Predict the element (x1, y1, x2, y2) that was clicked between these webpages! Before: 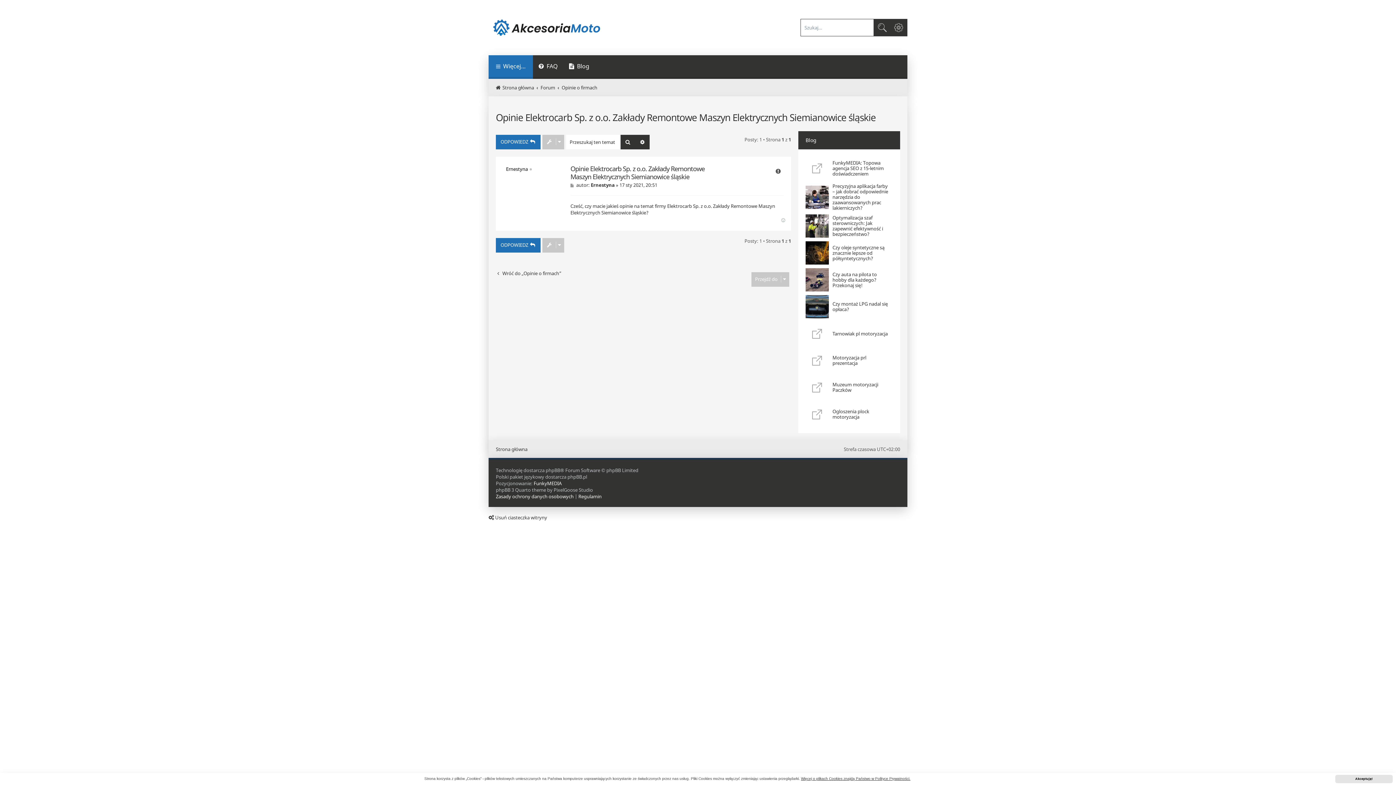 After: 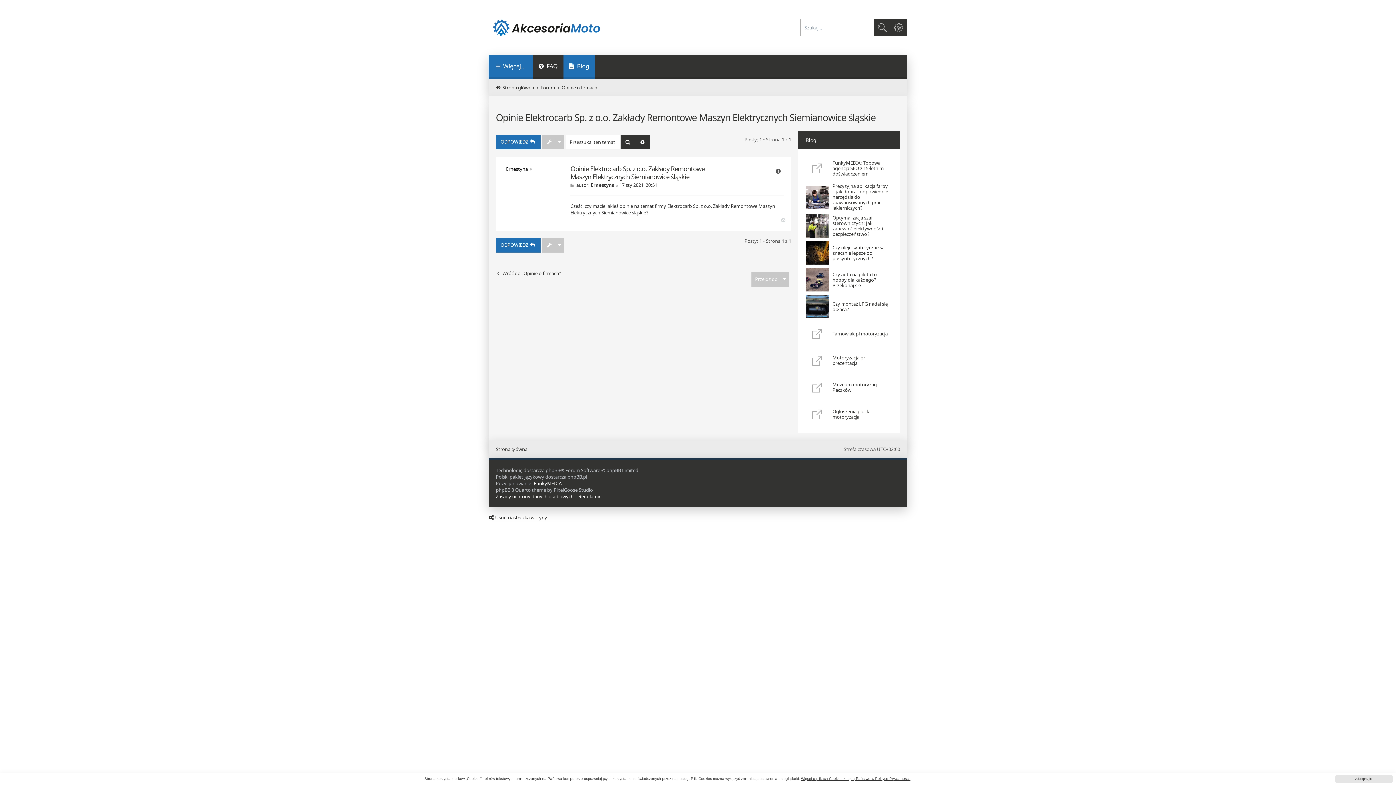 Action: bbox: (563, 55, 594, 78) label: Blog